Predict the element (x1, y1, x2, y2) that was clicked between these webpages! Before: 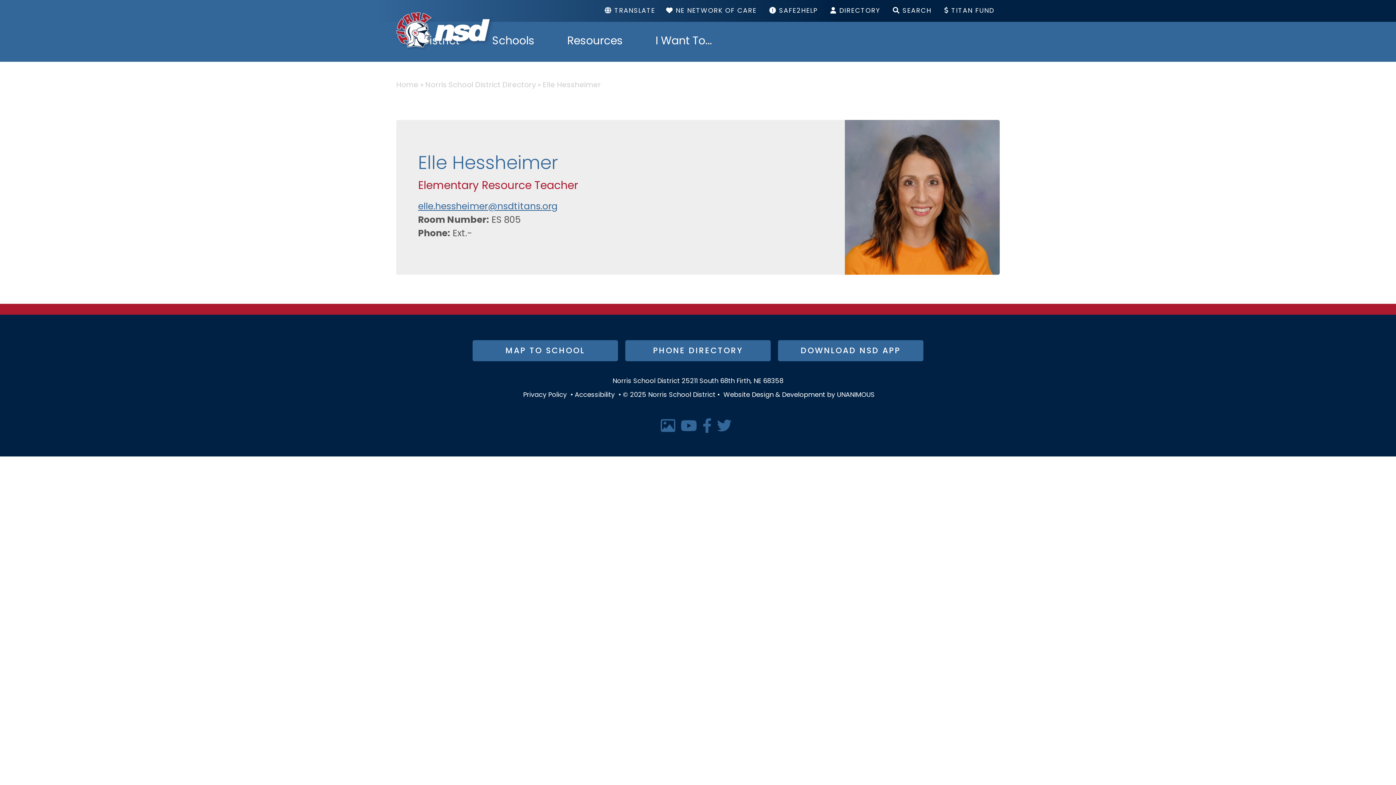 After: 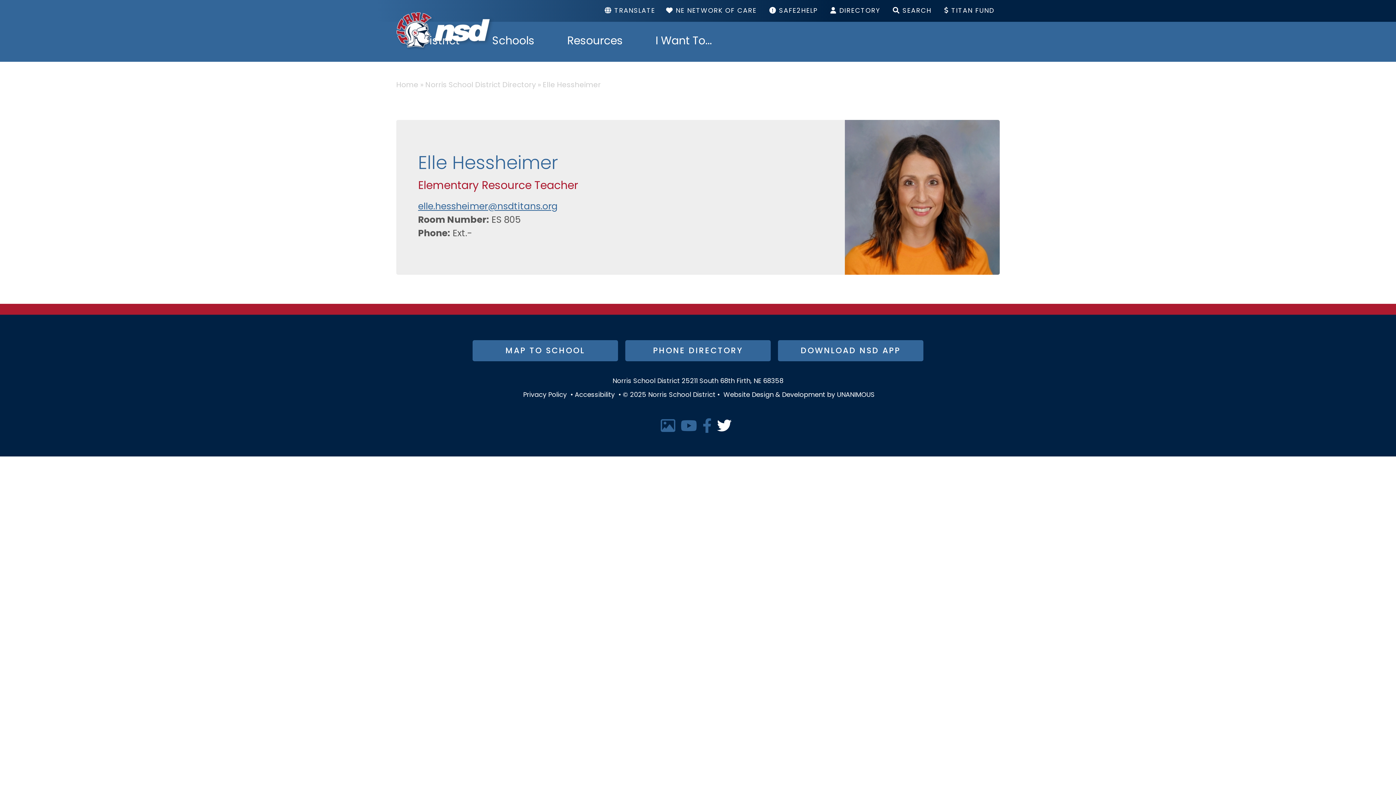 Action: bbox: (717, 418, 731, 434)